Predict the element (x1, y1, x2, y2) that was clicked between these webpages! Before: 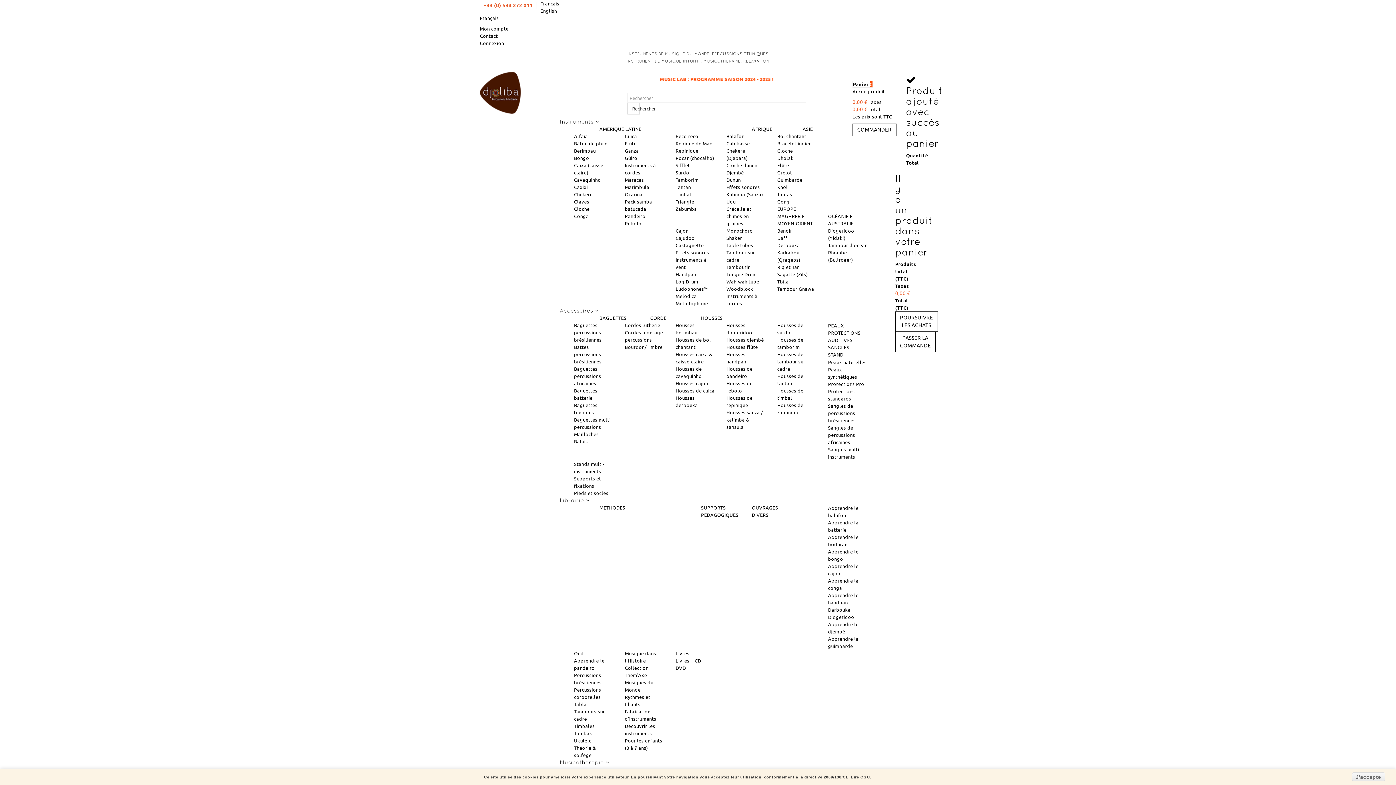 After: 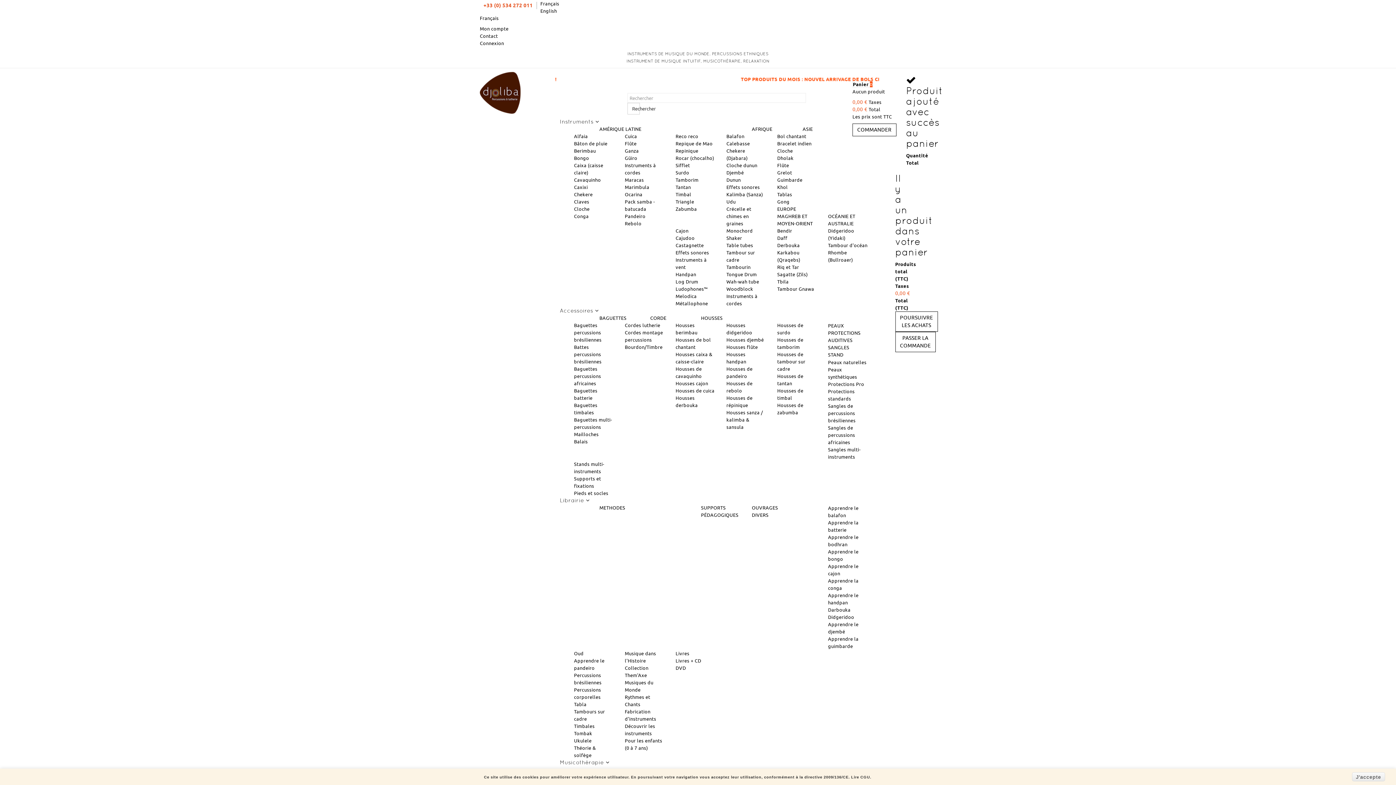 Action: bbox: (625, 148, 639, 153) label: Ganza